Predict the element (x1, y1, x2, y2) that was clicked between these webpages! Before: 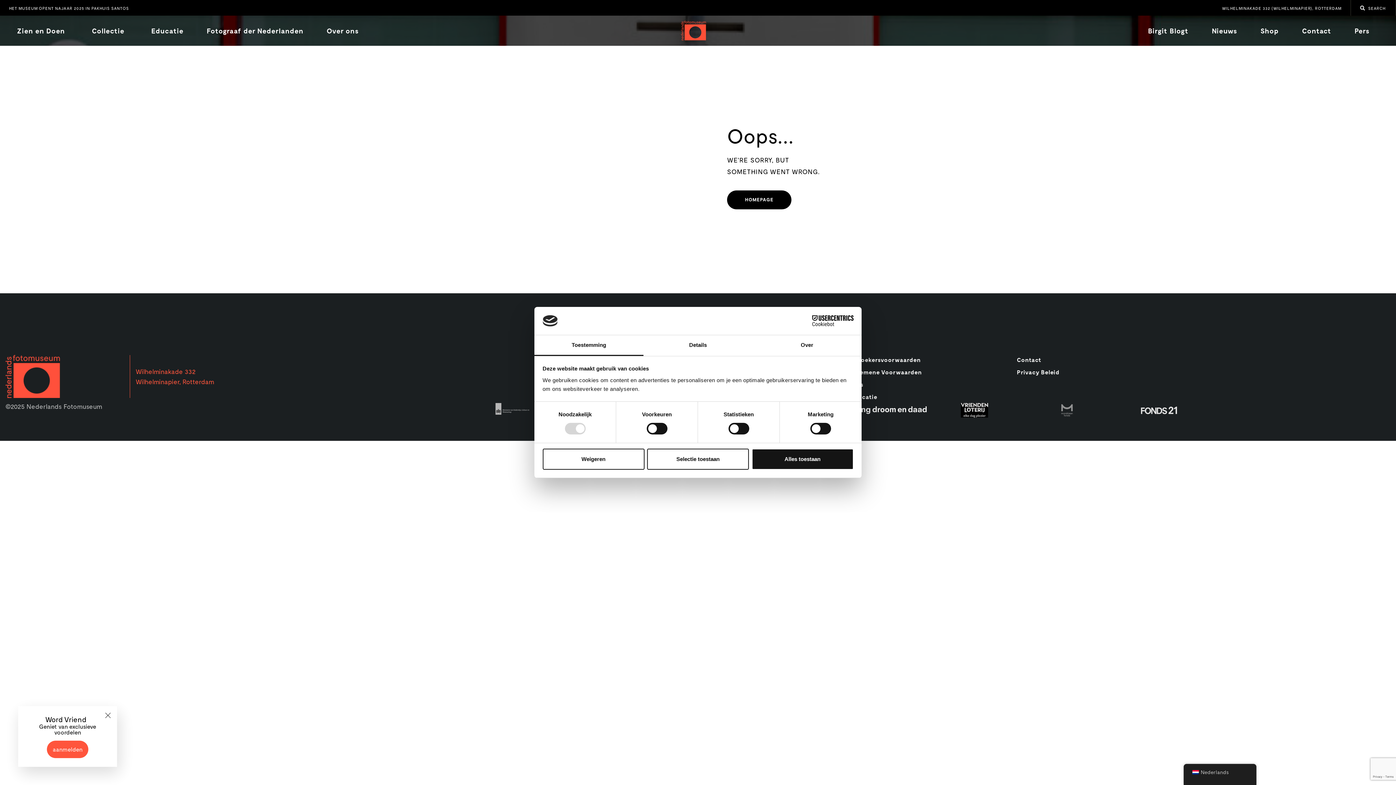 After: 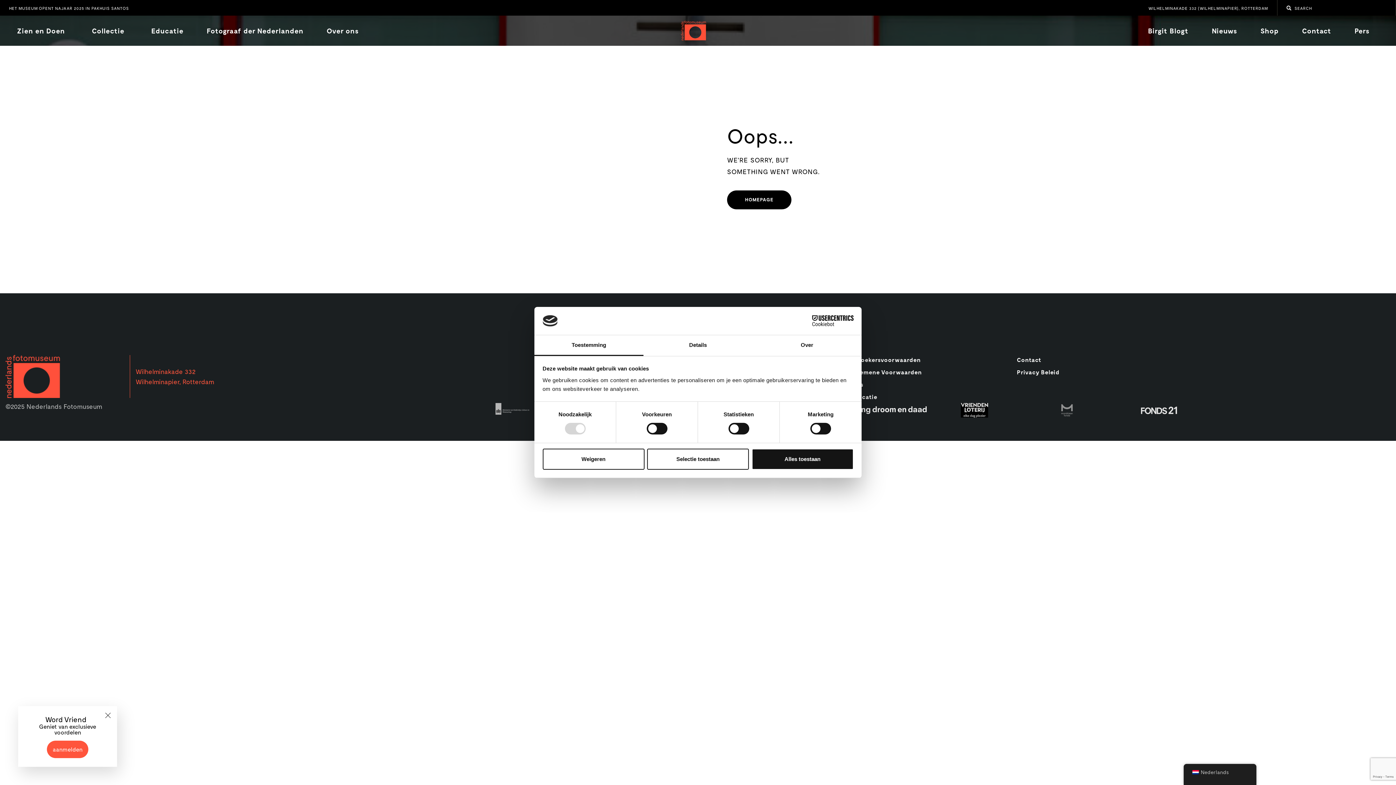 Action: bbox: (1360, 5, 1365, 10)